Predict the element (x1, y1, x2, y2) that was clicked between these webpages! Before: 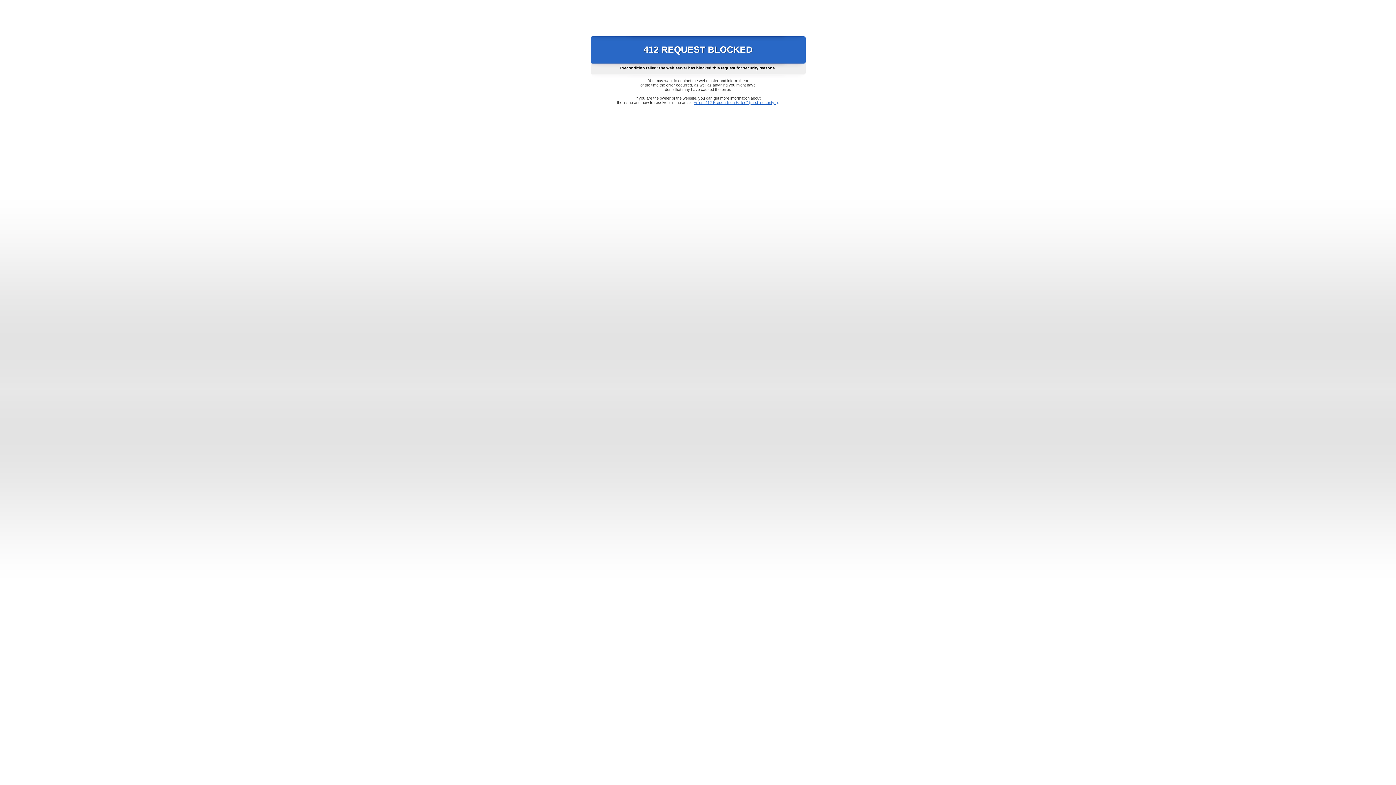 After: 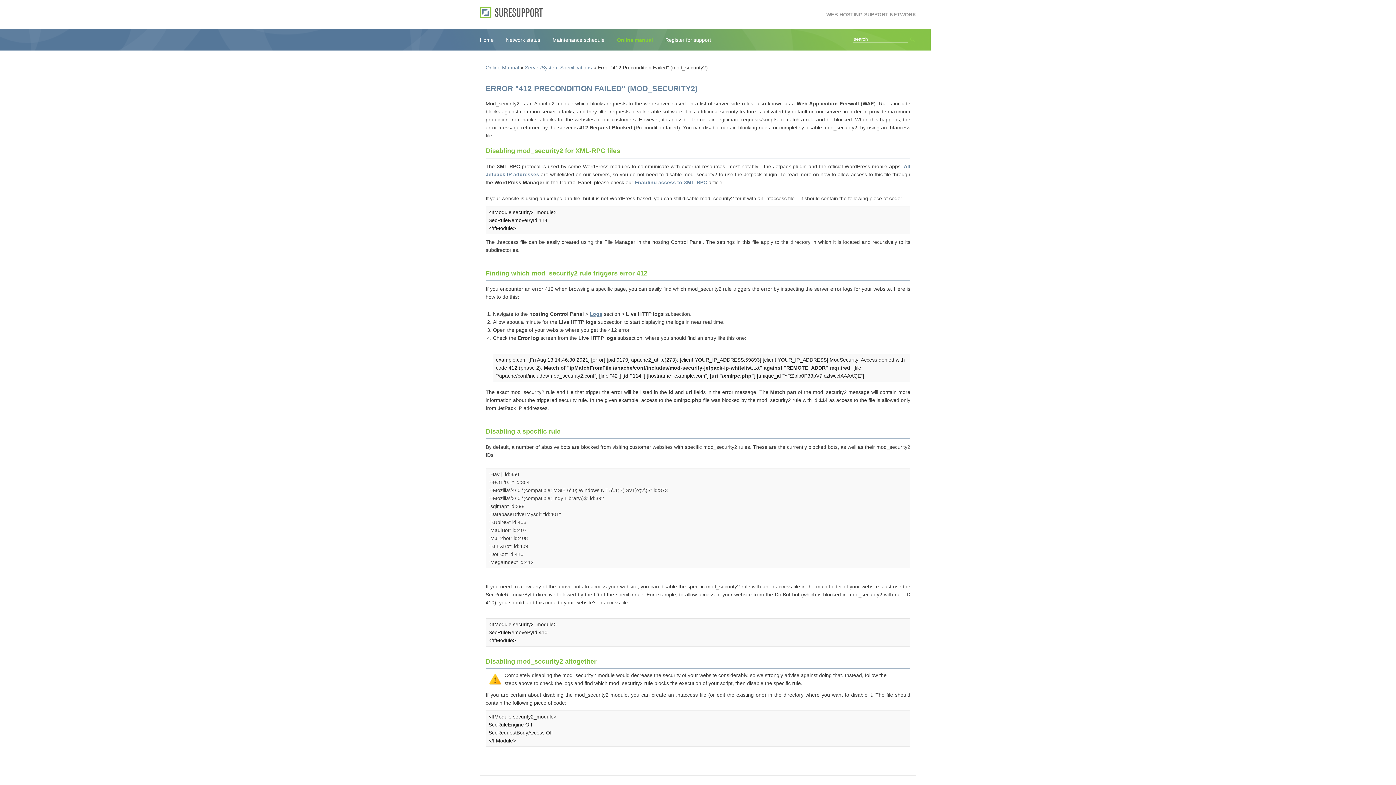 Action: bbox: (693, 100, 778, 104) label: Error "412 Precondition Failed" (mod_security2)